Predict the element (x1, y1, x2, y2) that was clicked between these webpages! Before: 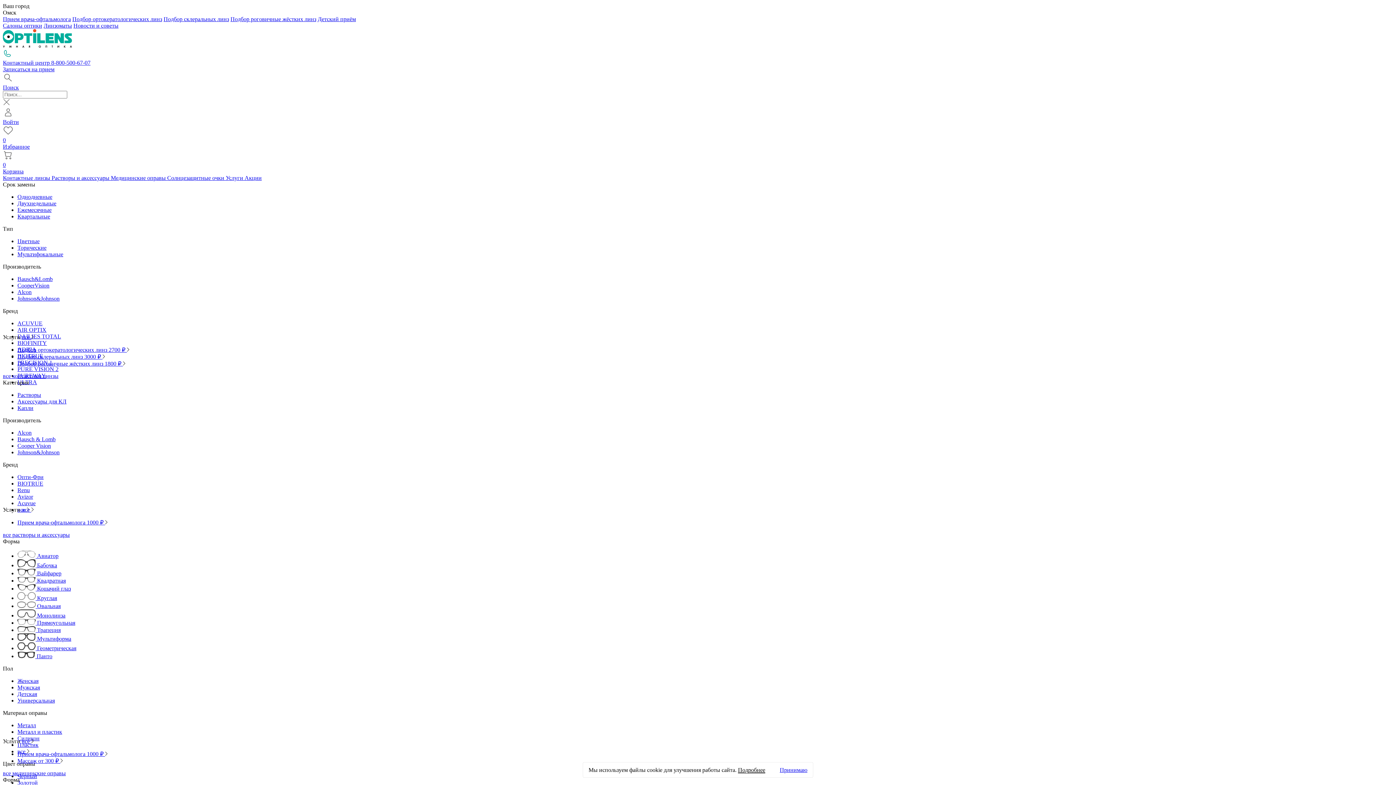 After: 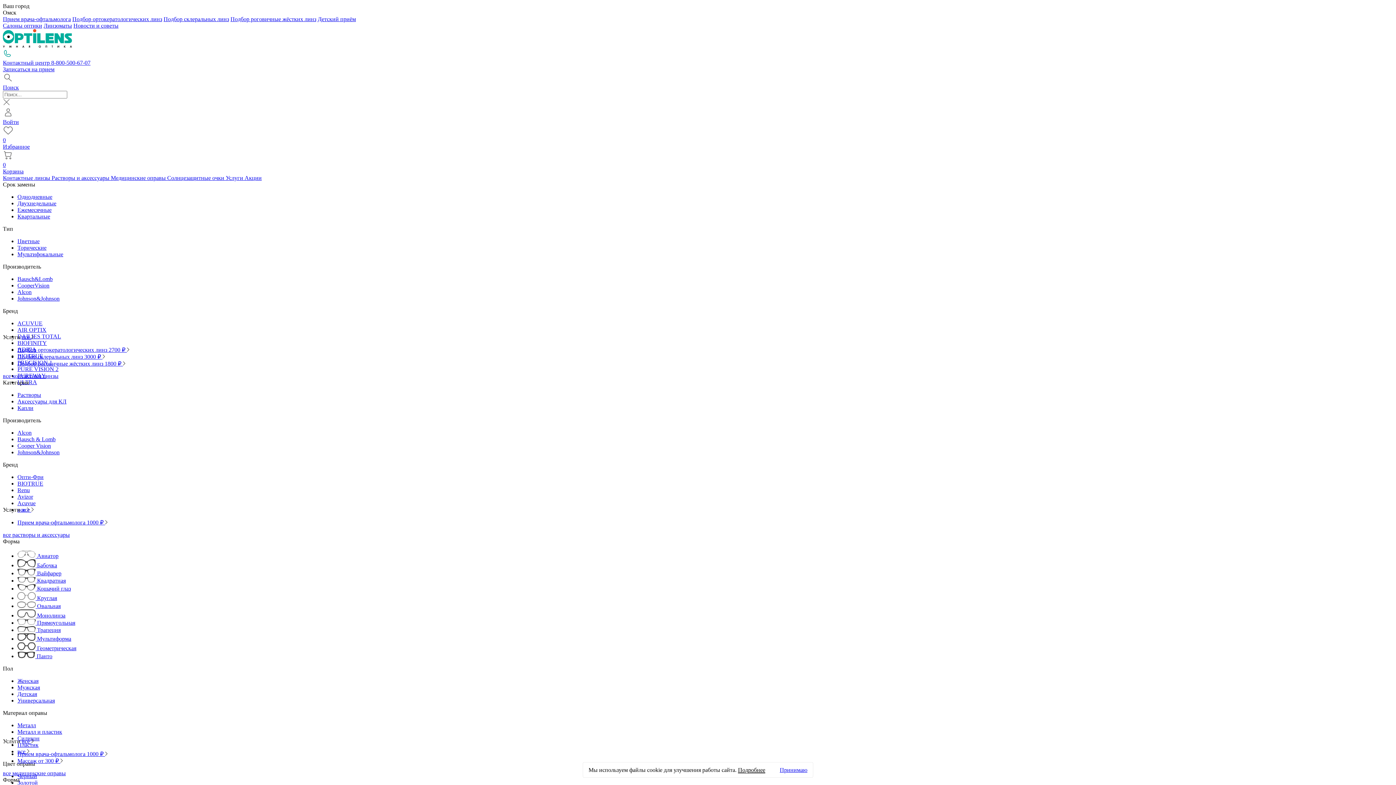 Action: label: Детская bbox: (17, 691, 37, 697)